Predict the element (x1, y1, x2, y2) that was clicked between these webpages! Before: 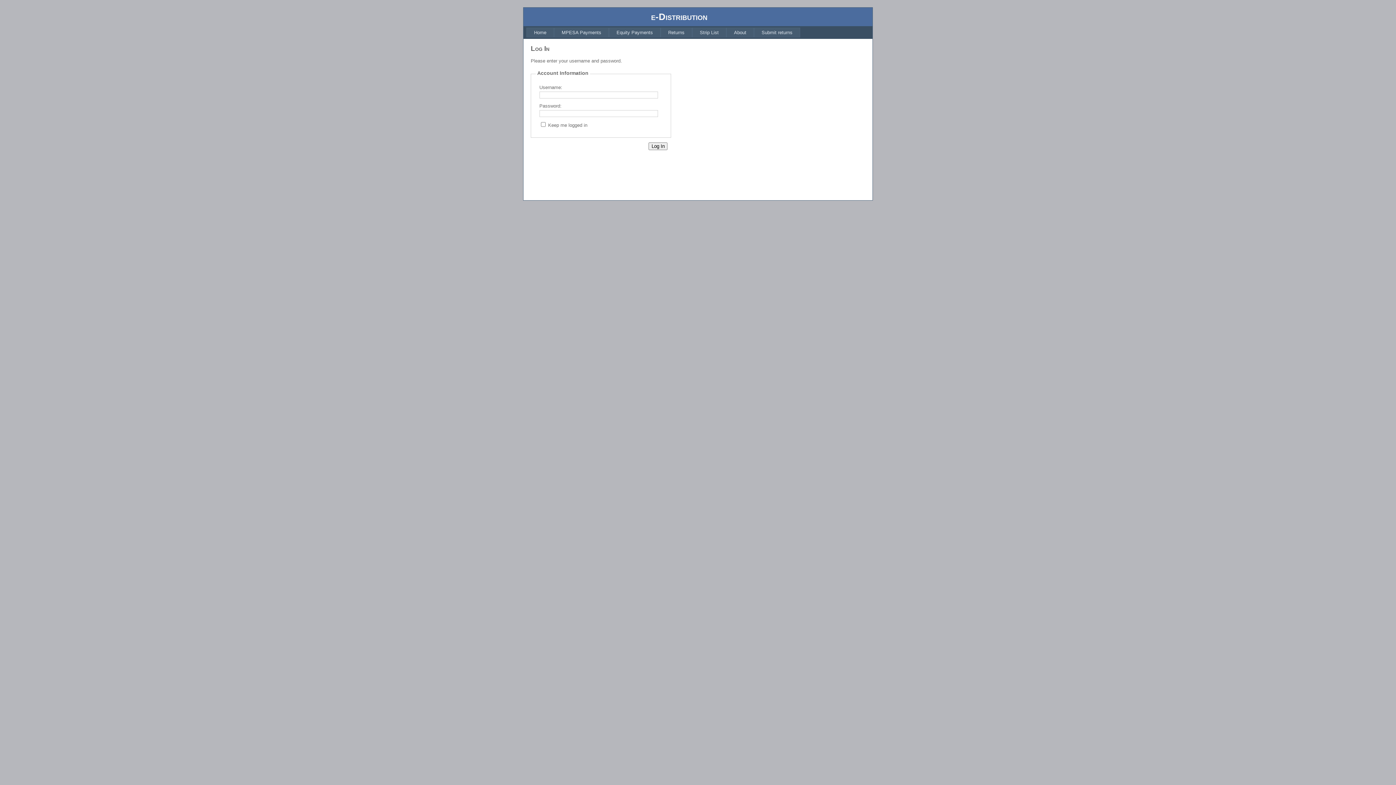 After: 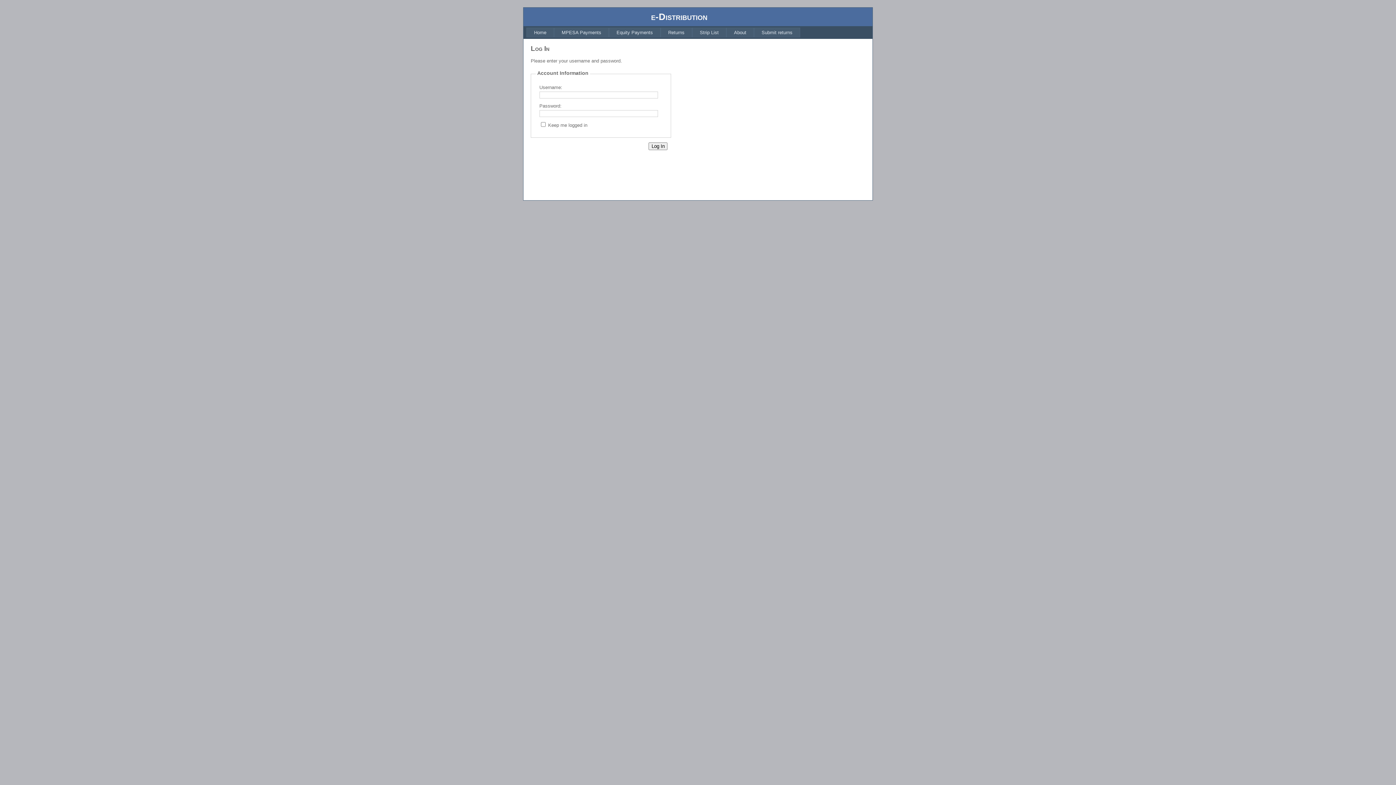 Action: label: About bbox: (726, 27, 754, 37)